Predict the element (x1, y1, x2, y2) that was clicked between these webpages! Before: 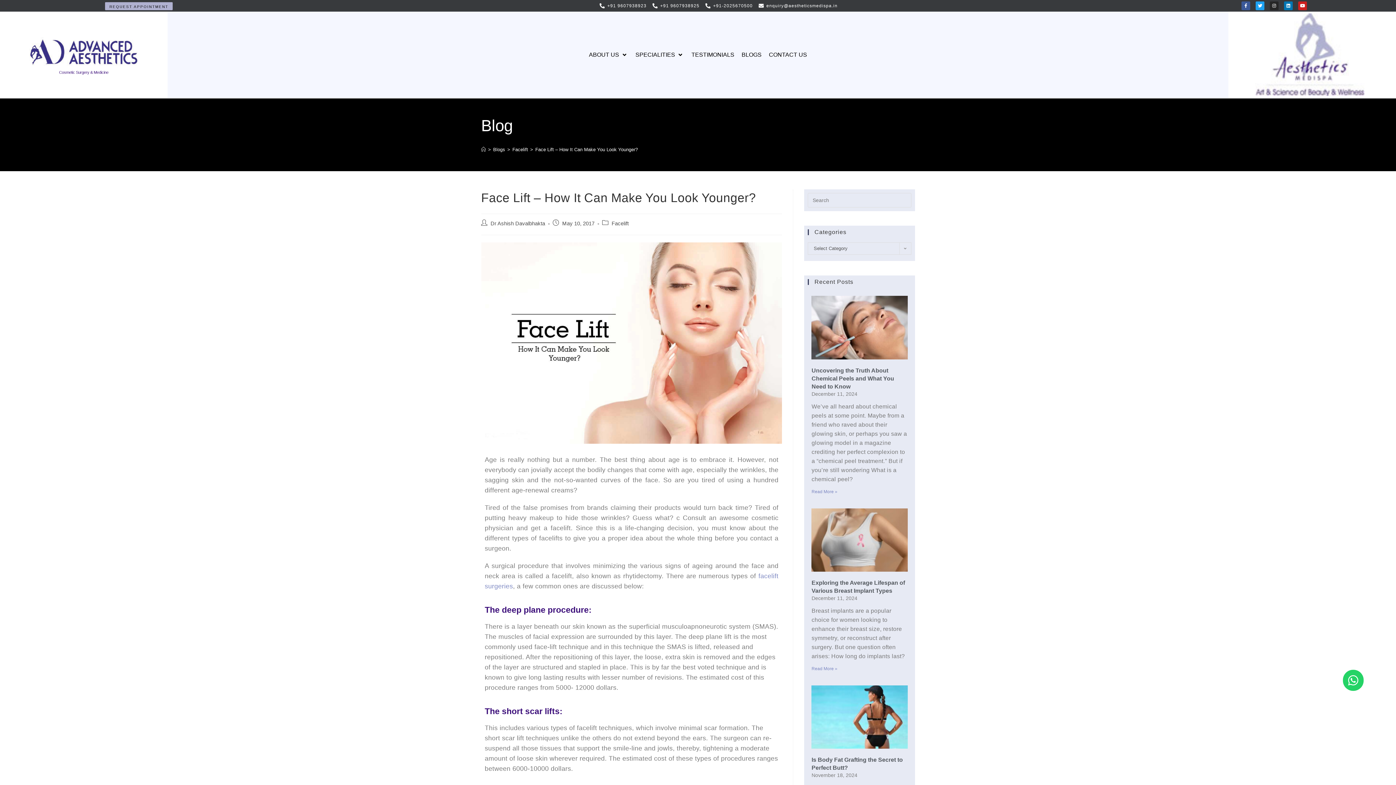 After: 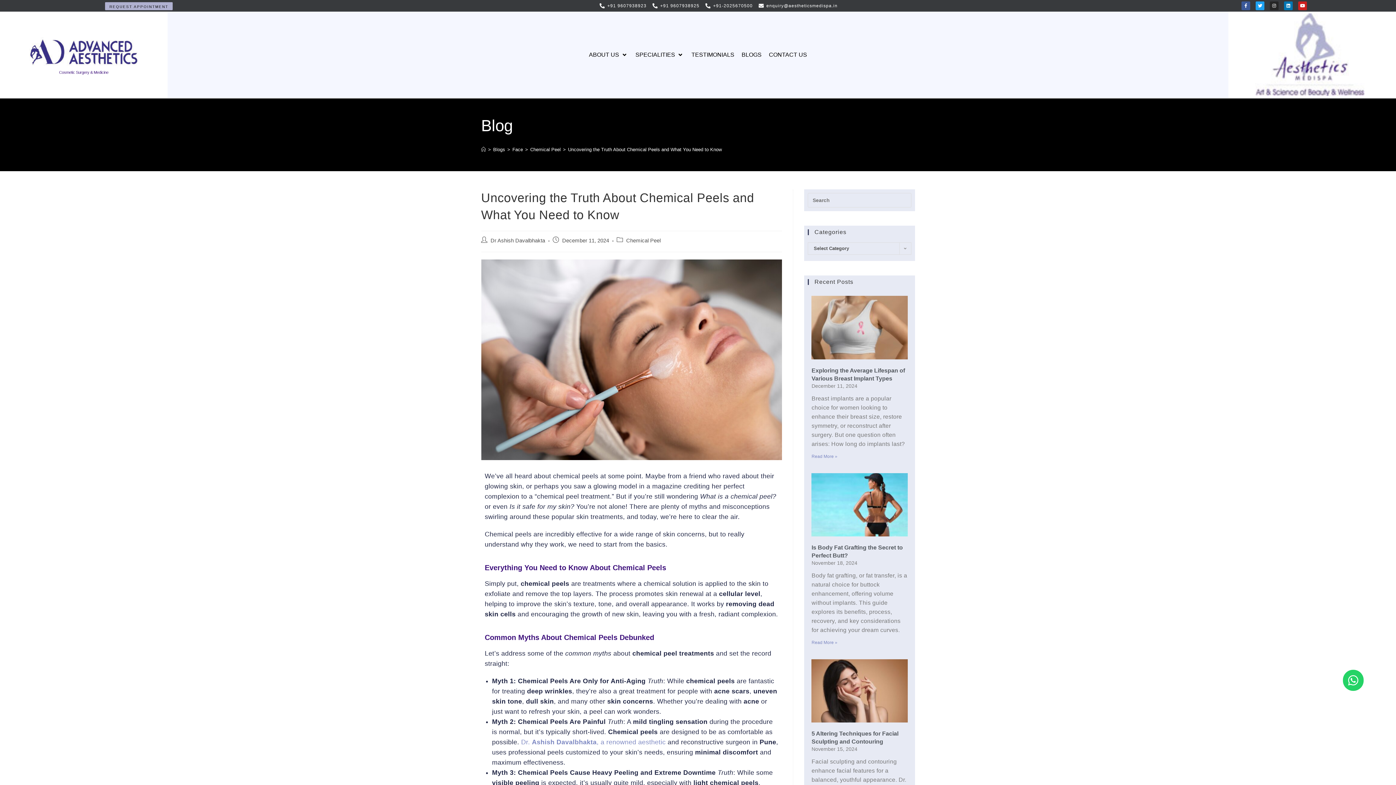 Action: bbox: (811, 367, 894, 389) label: Uncovering the Truth About Chemical Peels and What You Need to Know